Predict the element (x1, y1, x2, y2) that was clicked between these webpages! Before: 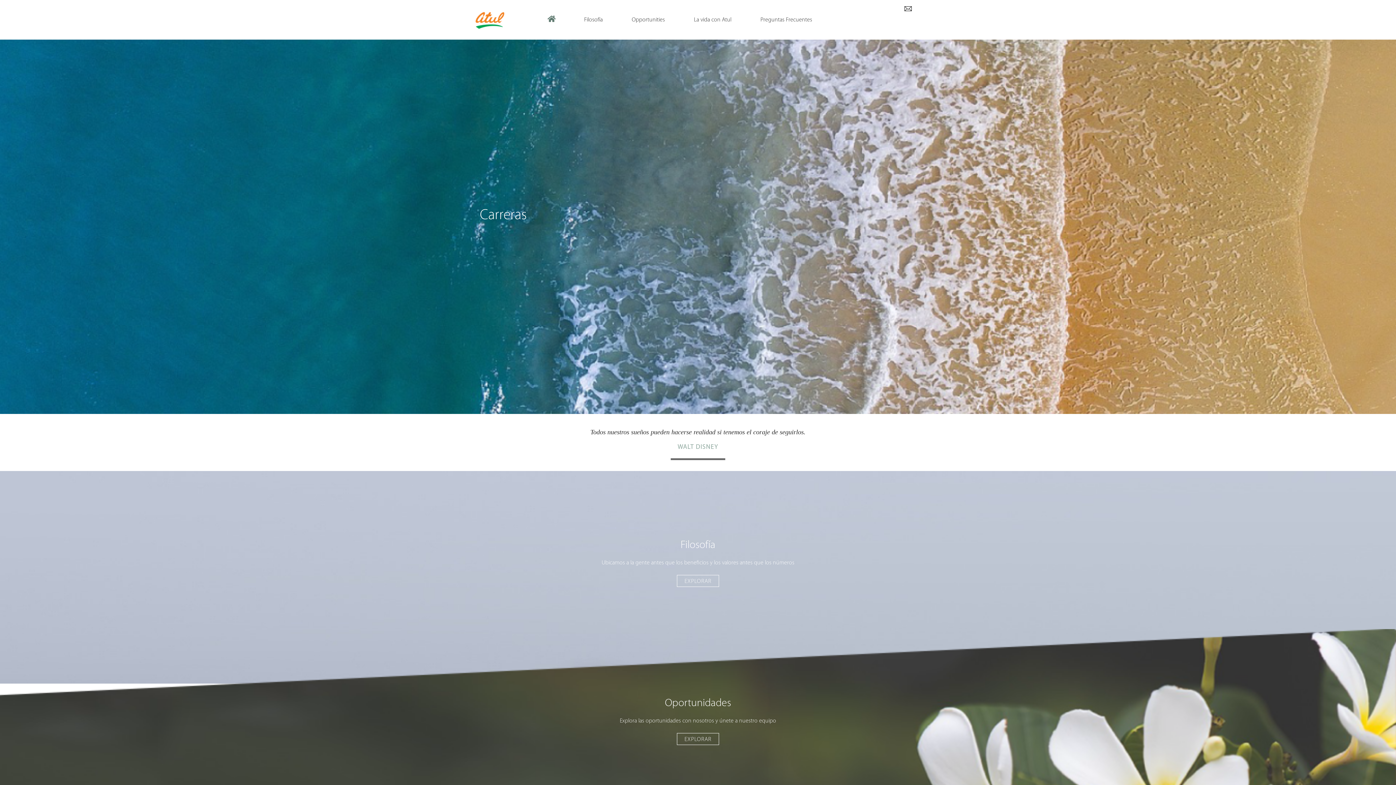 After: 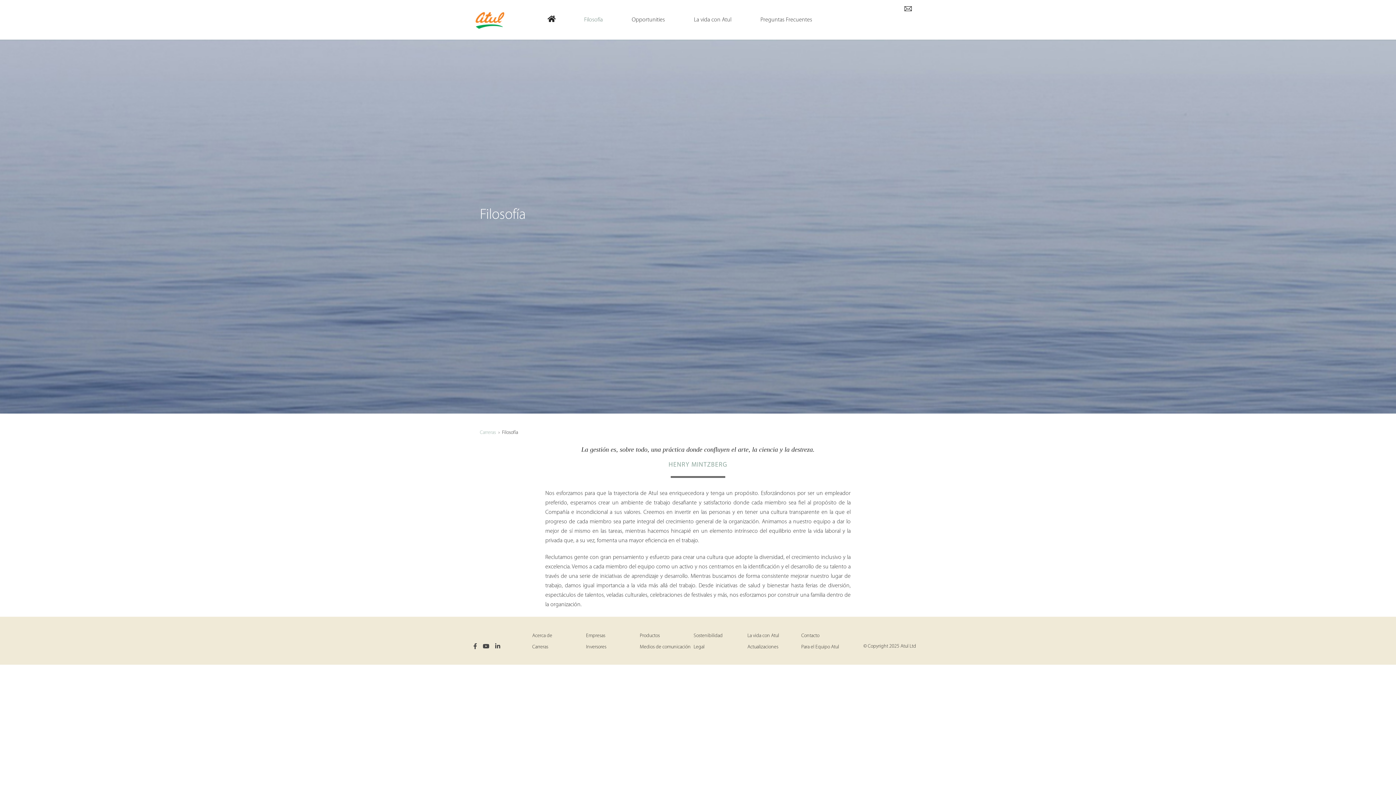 Action: bbox: (569, 15, 617, 24) label: Filosofía